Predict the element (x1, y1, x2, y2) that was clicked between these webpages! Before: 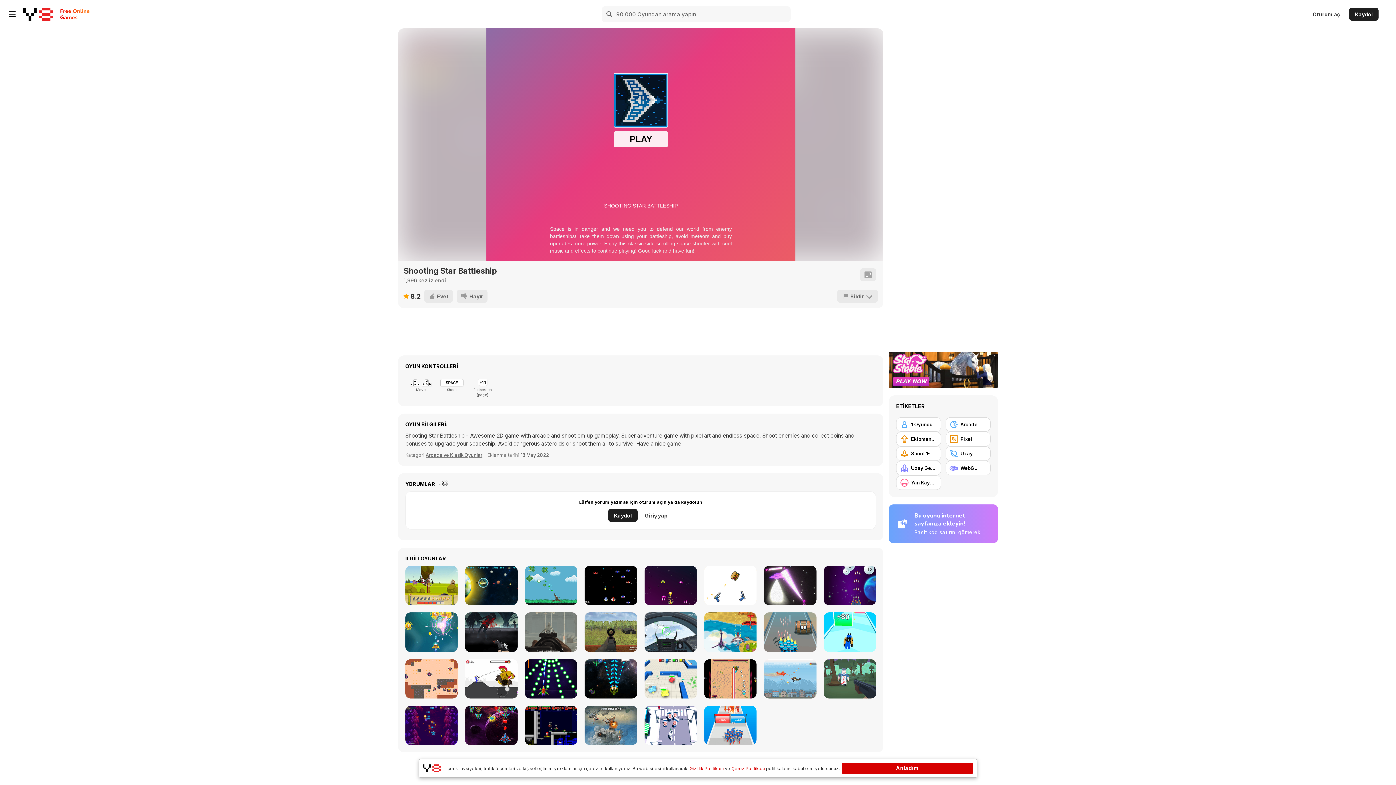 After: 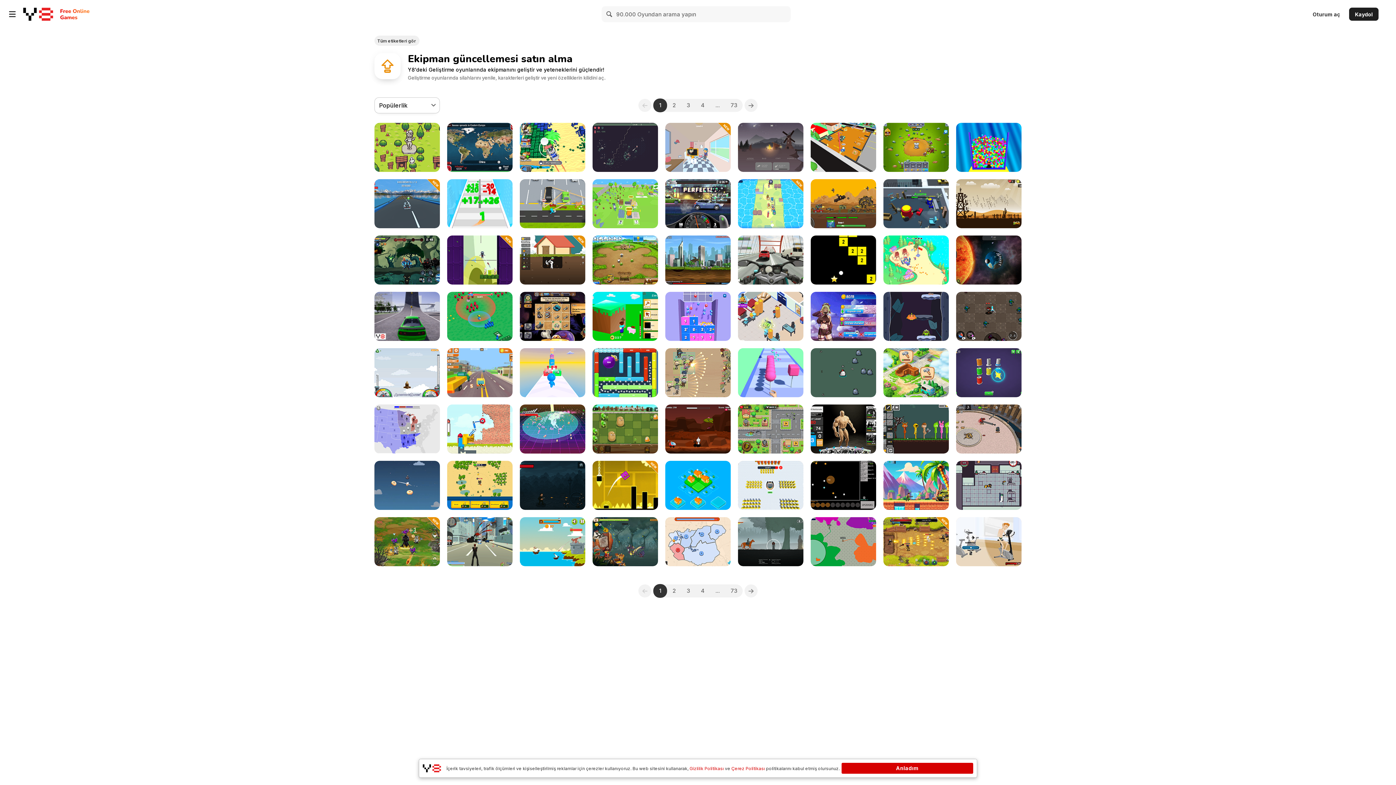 Action: label: Ekipman güncellemesi satın alma bbox: (896, 432, 941, 446)